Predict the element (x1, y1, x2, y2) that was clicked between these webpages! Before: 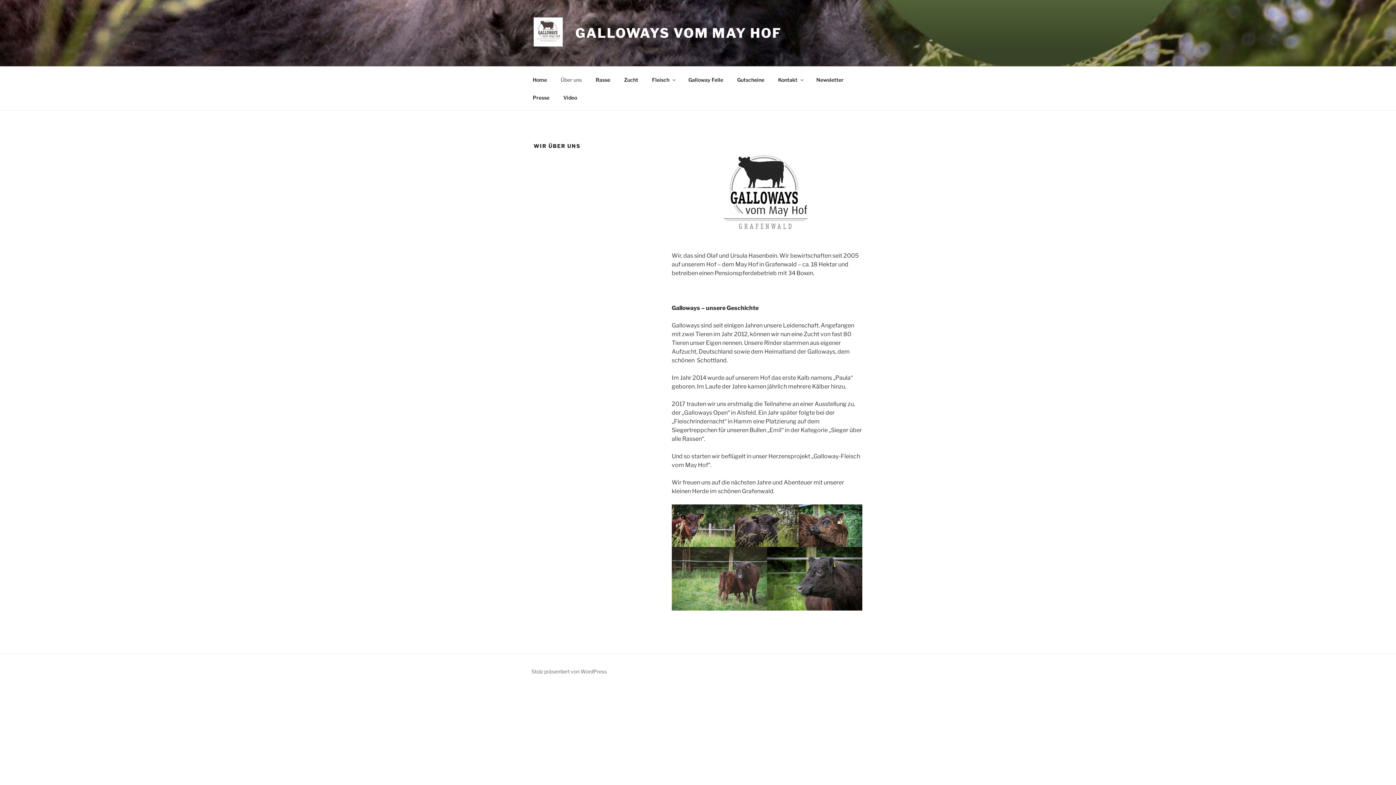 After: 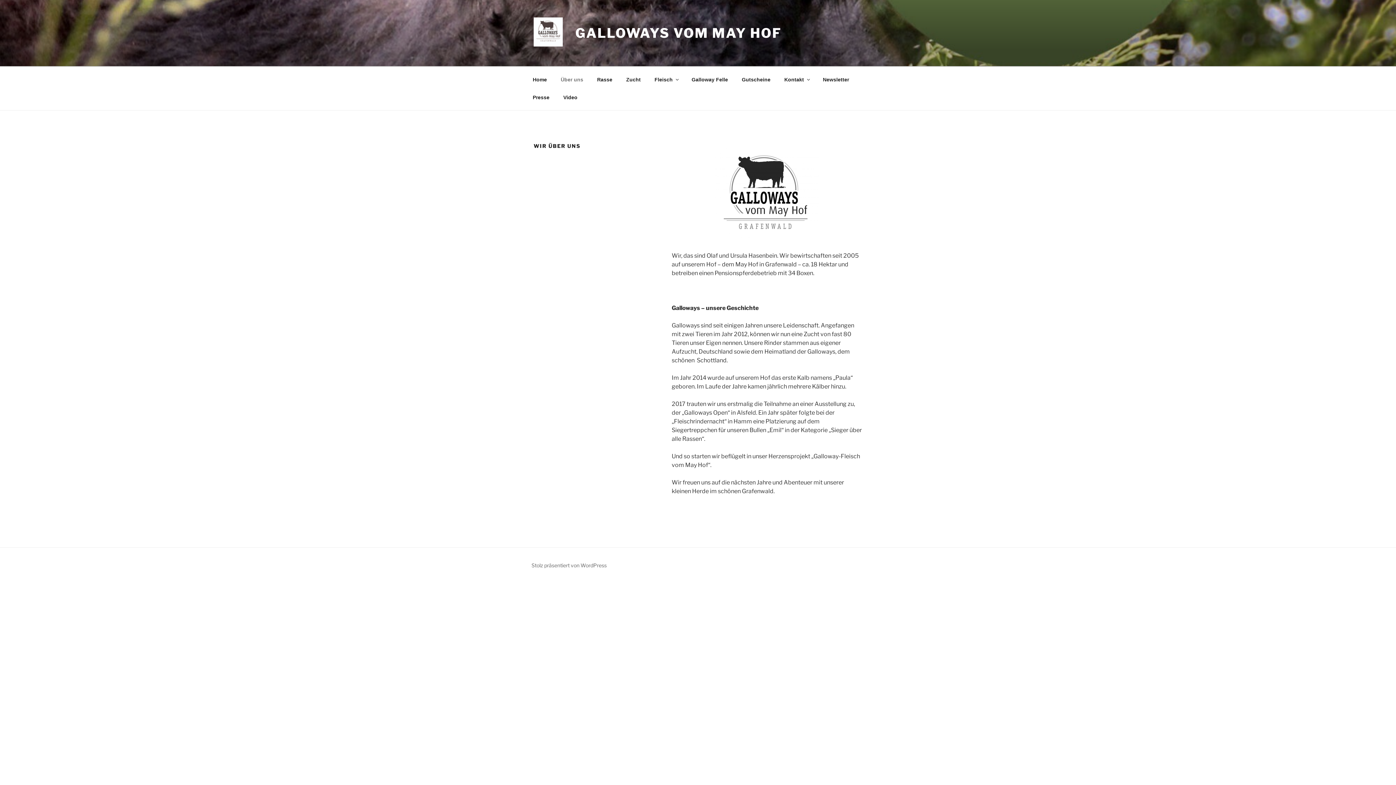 Action: label: Über uns bbox: (554, 70, 588, 88)